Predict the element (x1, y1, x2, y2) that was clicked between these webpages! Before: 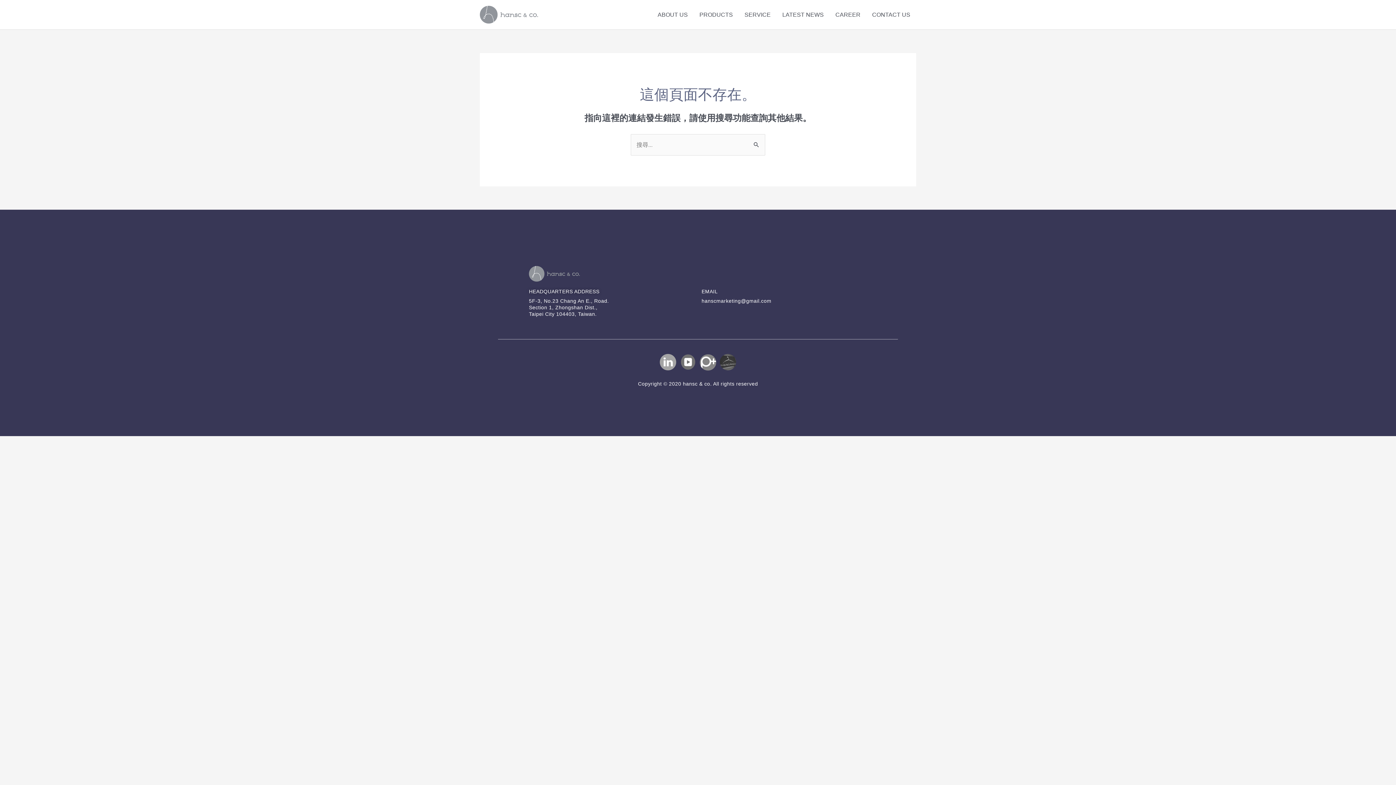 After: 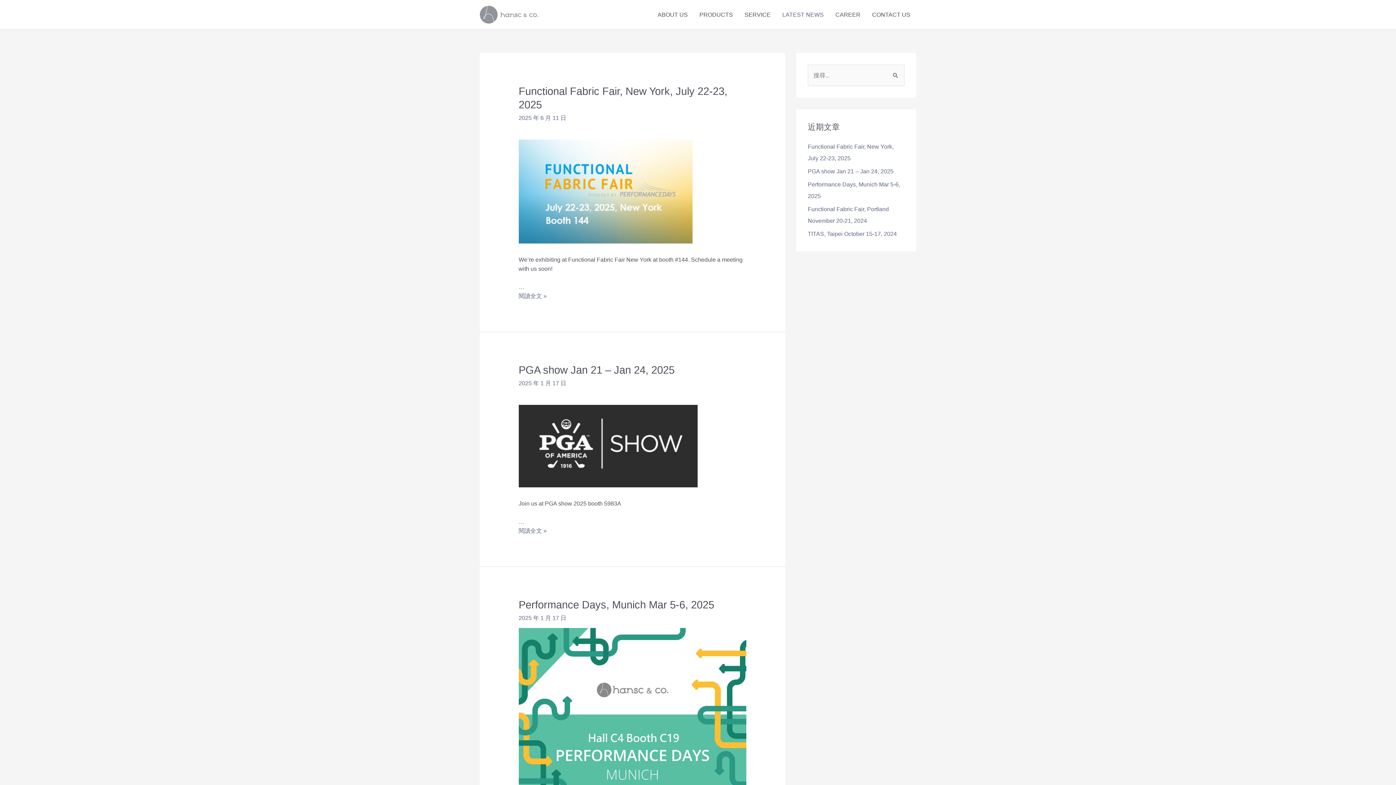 Action: label: LATEST NEWS bbox: (776, 0, 829, 29)